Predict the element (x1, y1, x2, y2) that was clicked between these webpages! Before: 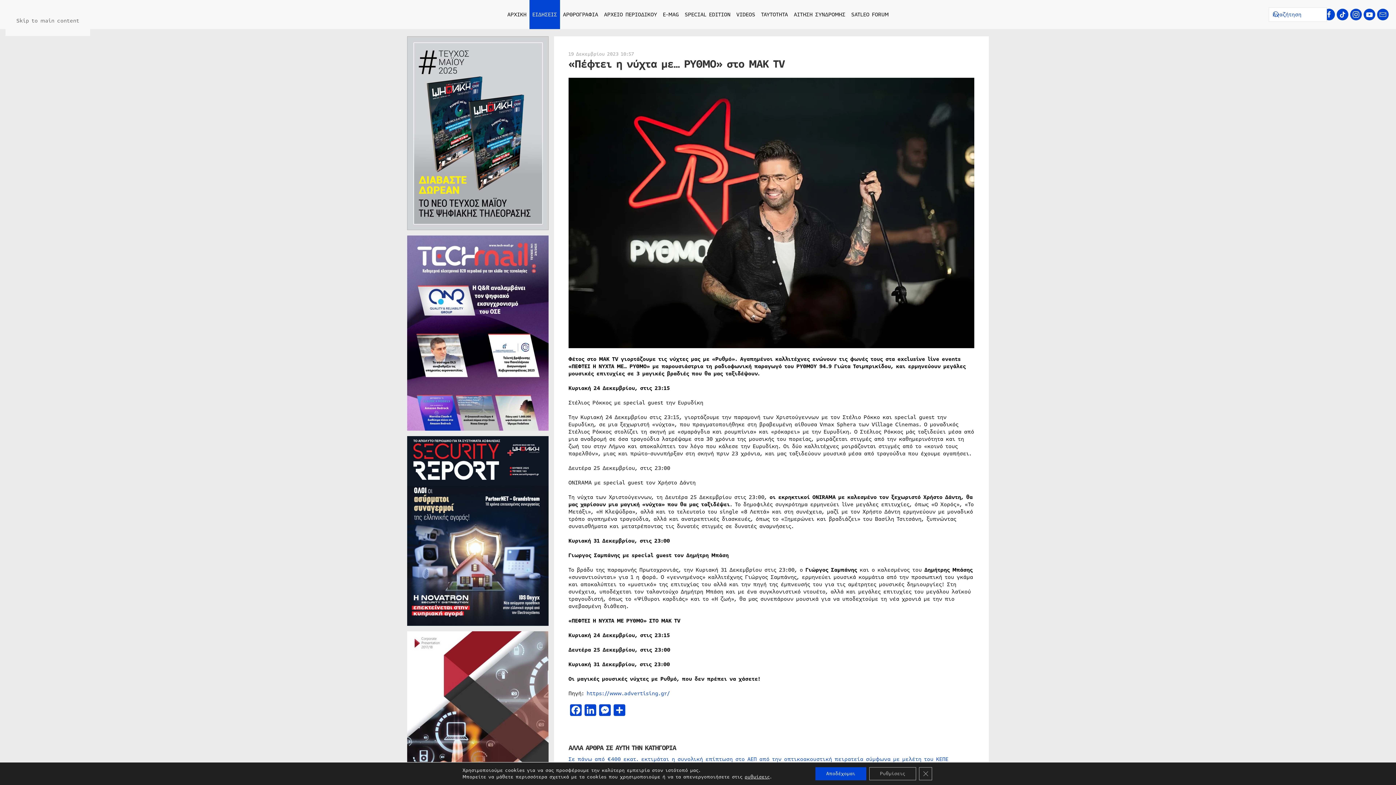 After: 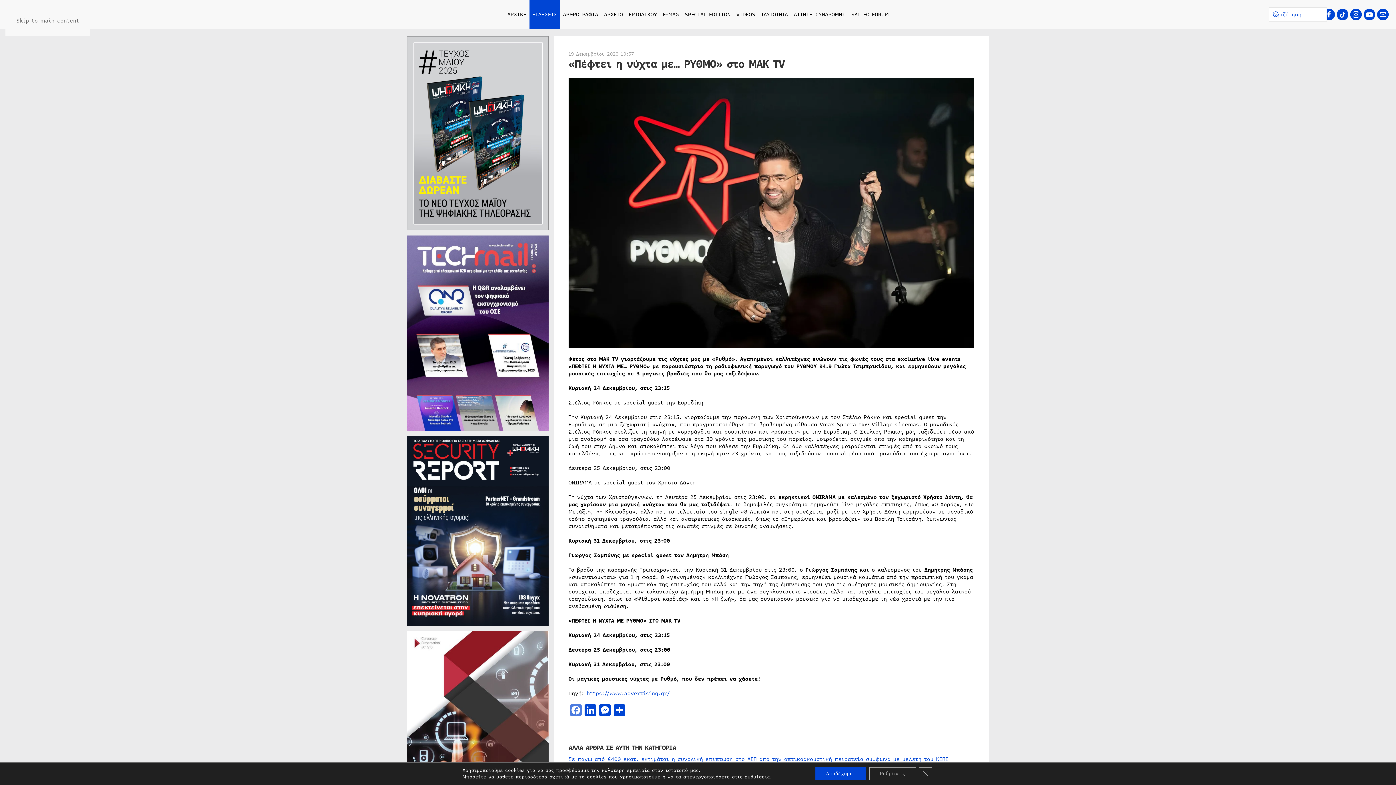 Action: label: Facebook bbox: (568, 704, 583, 718)